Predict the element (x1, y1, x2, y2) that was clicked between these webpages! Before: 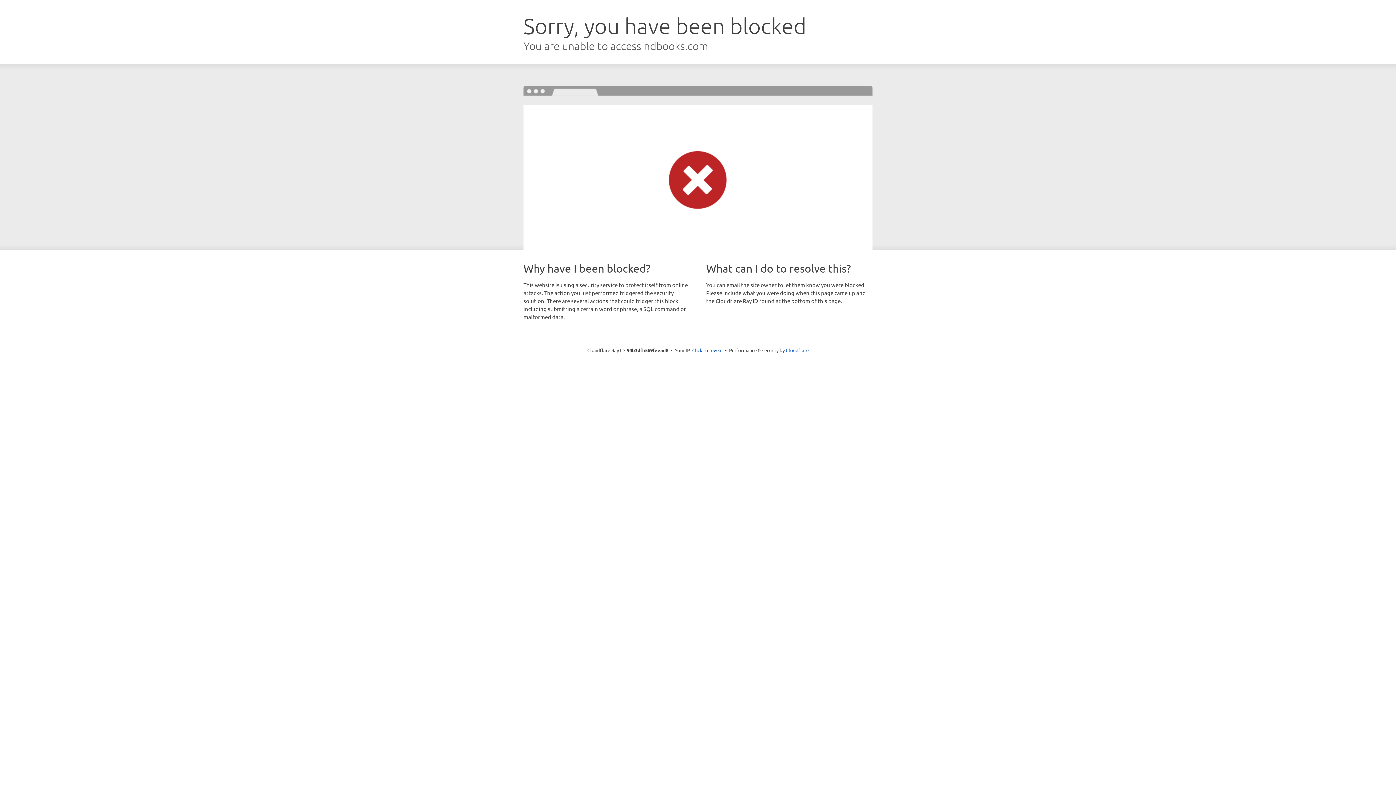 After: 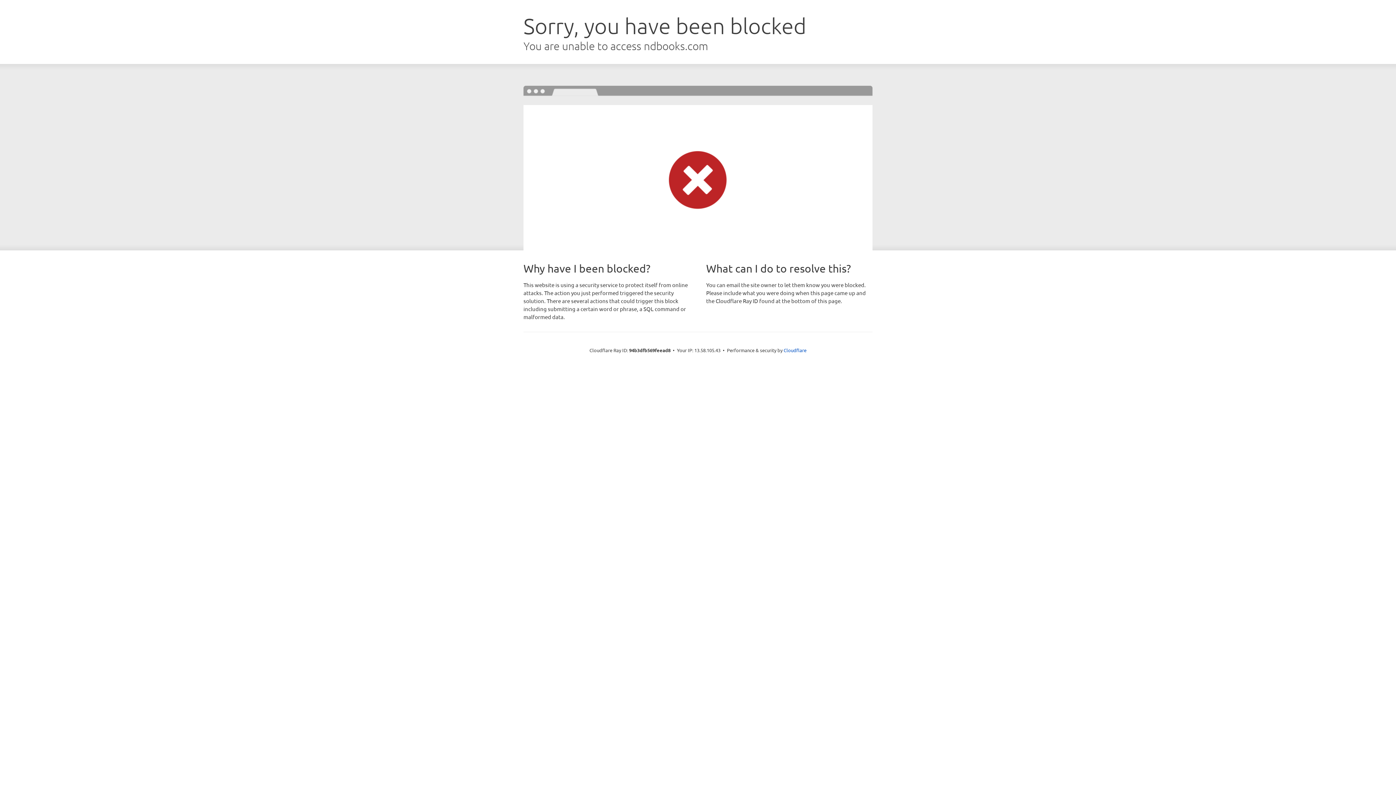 Action: label: Click to reveal bbox: (692, 346, 722, 353)